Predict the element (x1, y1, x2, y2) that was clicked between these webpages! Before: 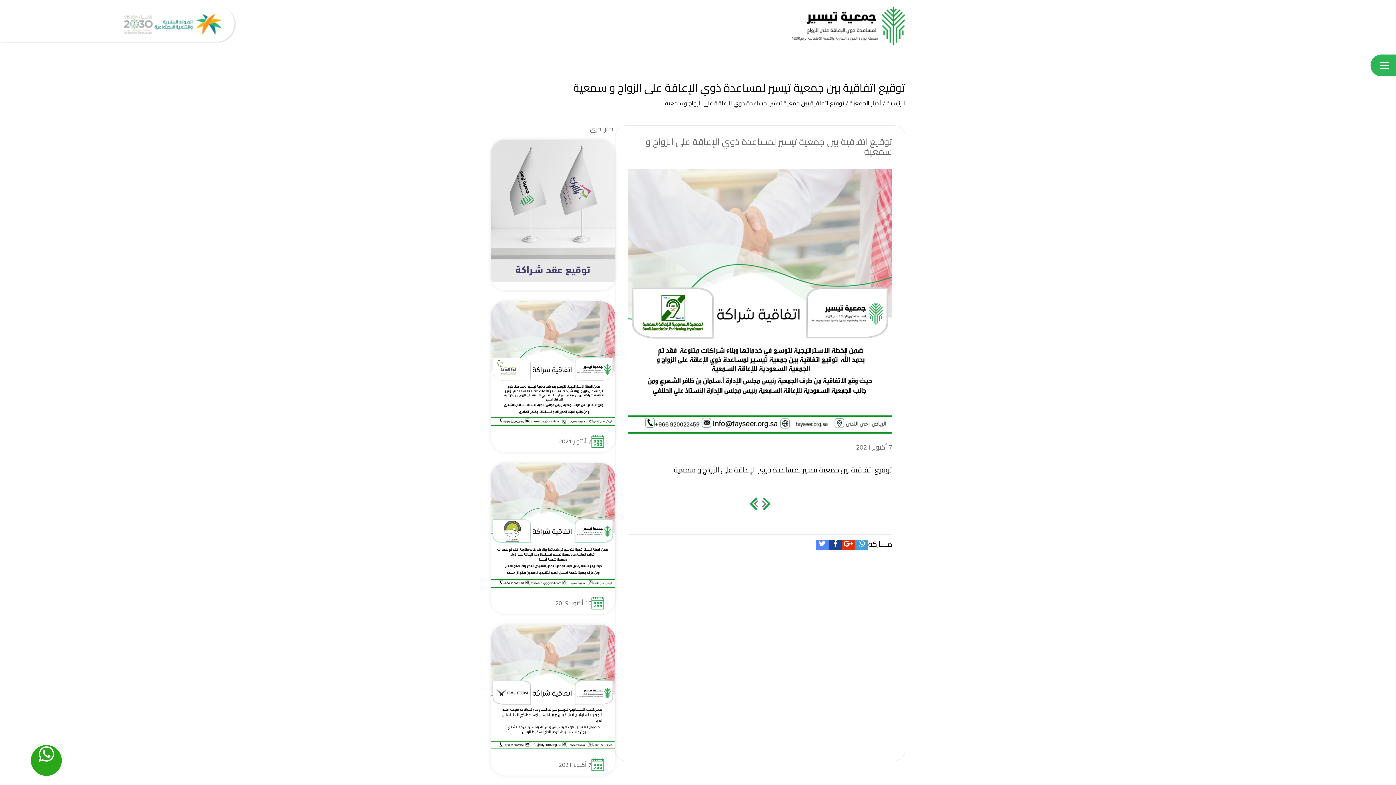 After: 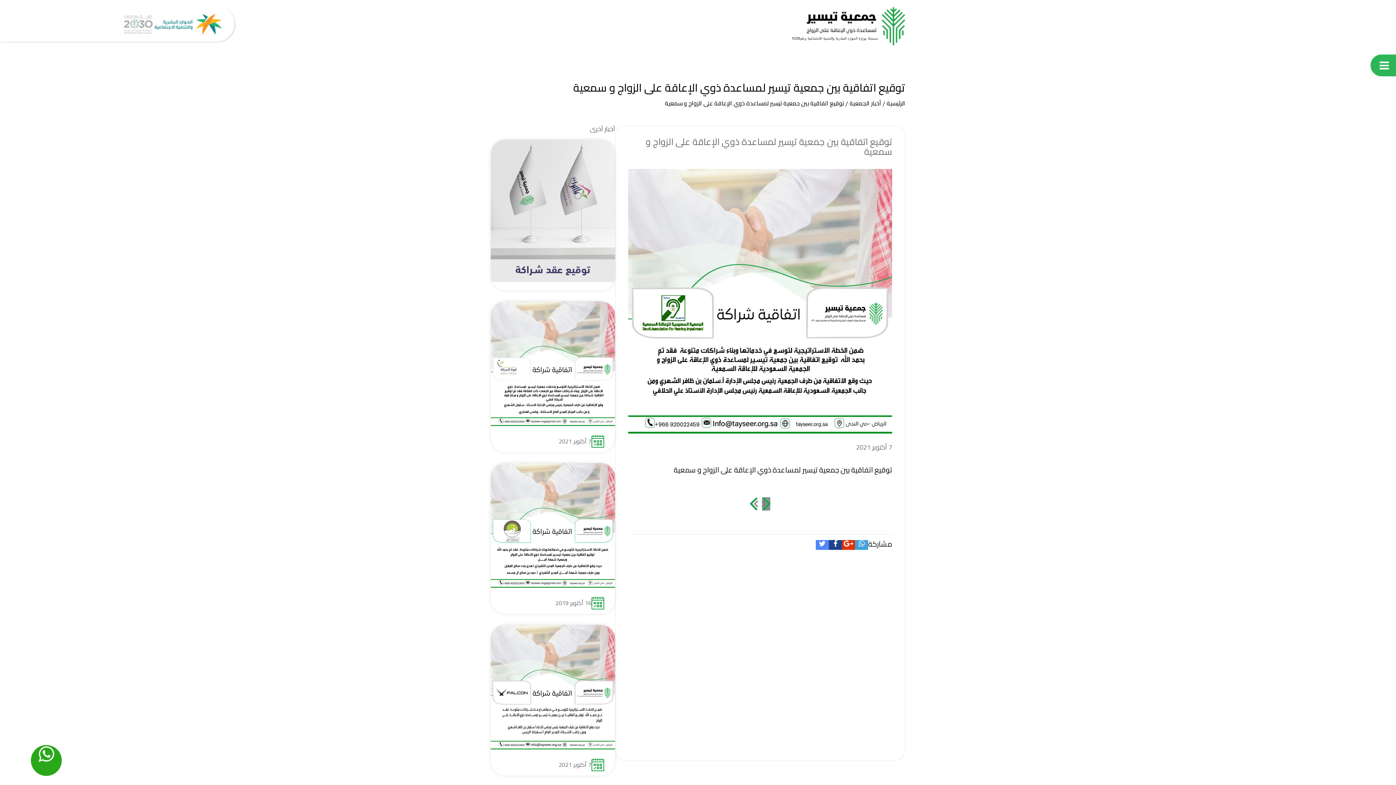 Action: bbox: (762, 497, 770, 510)